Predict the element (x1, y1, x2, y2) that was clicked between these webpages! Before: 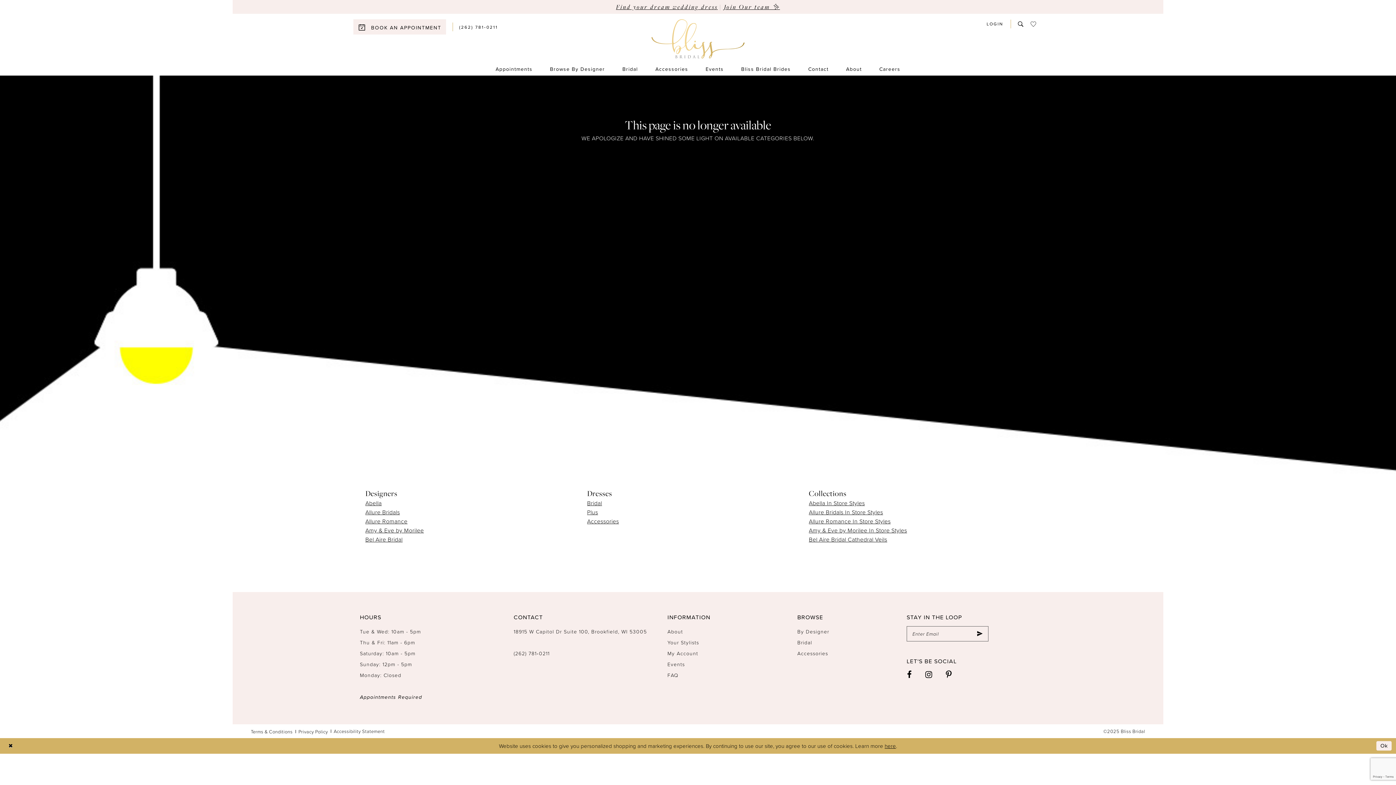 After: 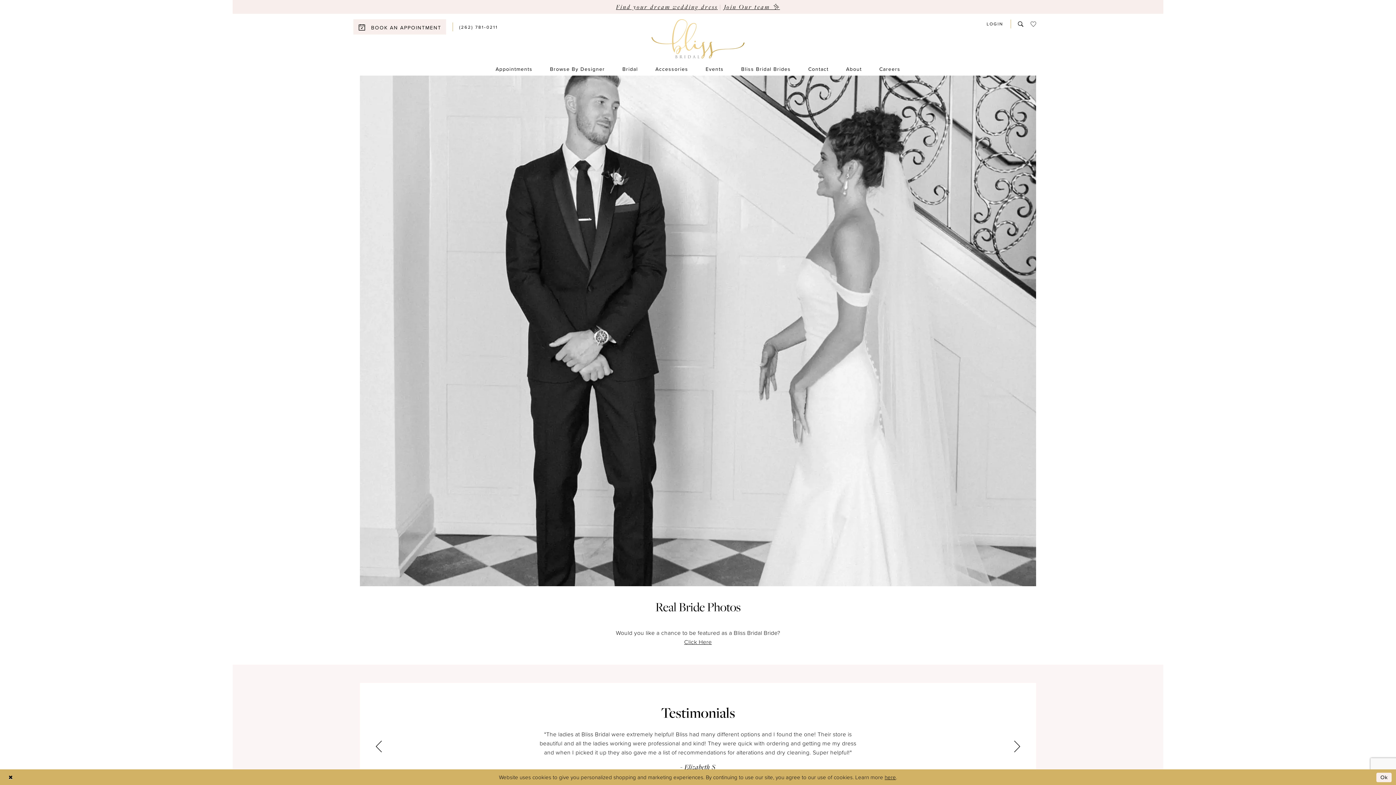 Action: bbox: (732, 62, 799, 75) label: Bliss Bridal Brides